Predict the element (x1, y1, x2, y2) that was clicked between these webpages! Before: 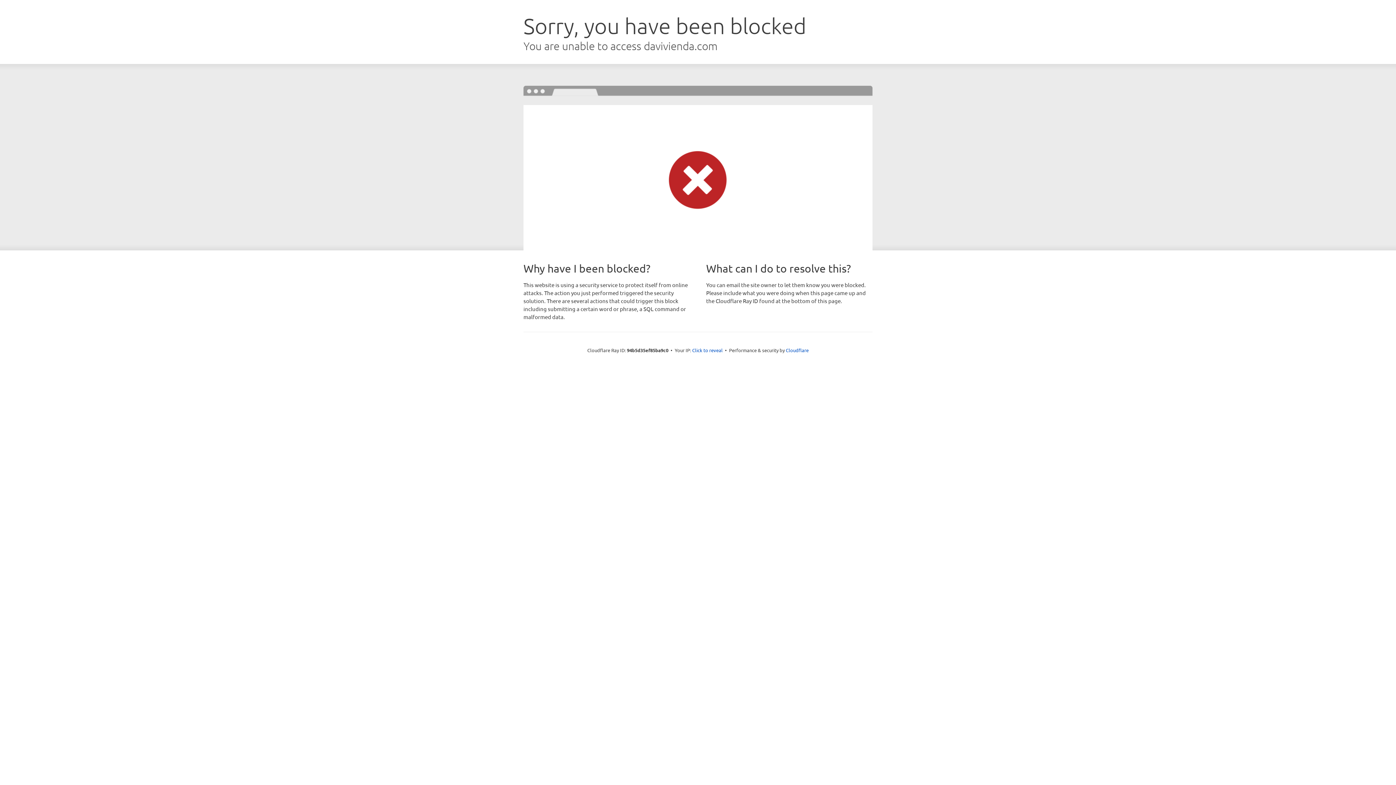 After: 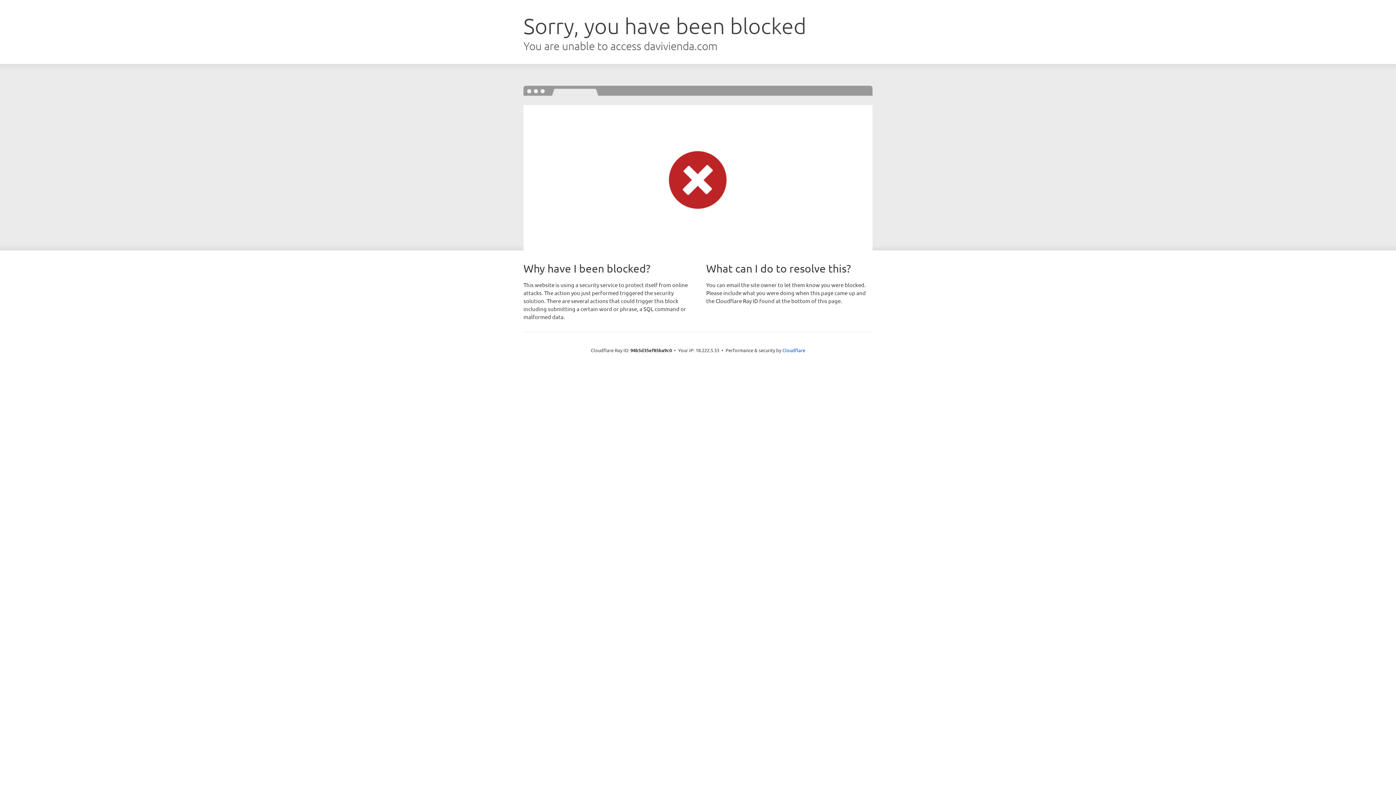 Action: bbox: (692, 346, 722, 353) label: Click to reveal